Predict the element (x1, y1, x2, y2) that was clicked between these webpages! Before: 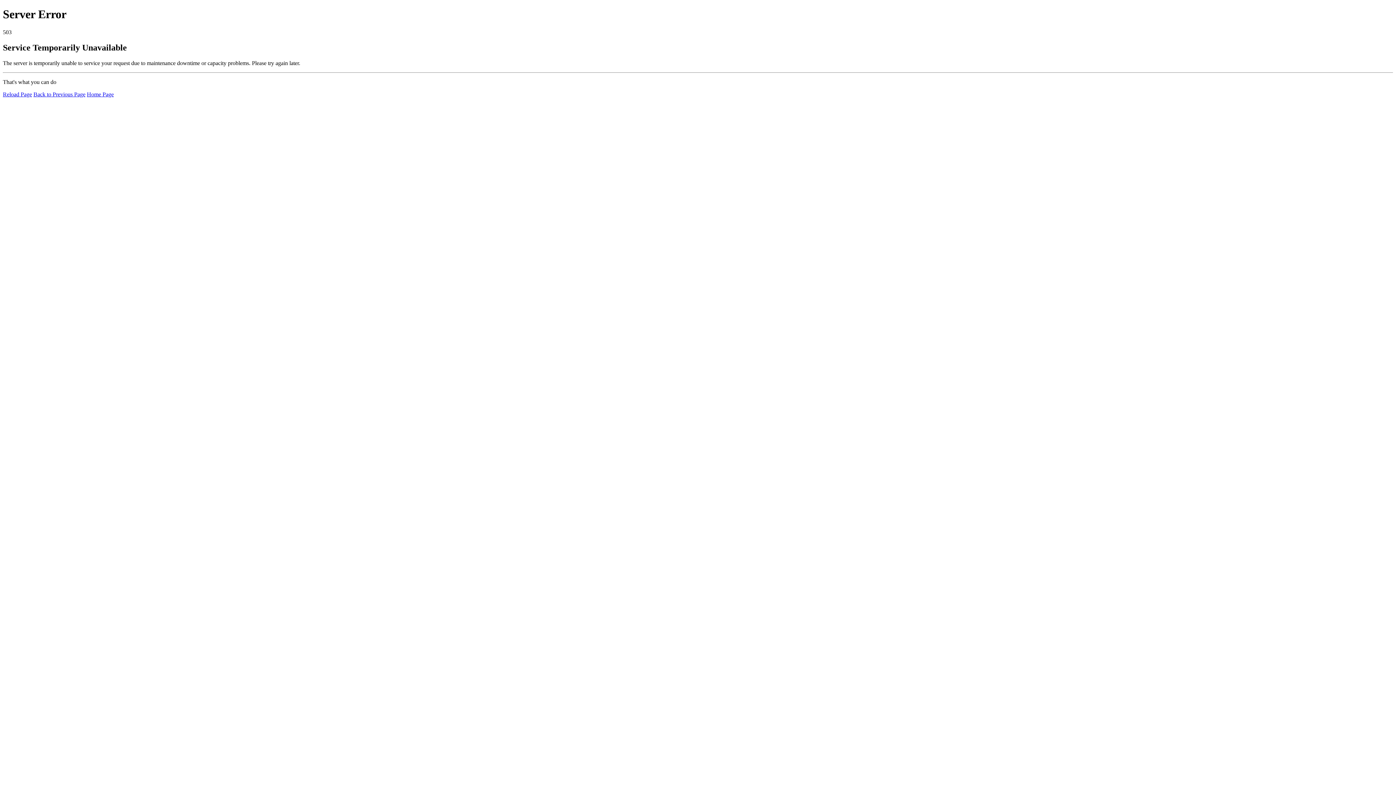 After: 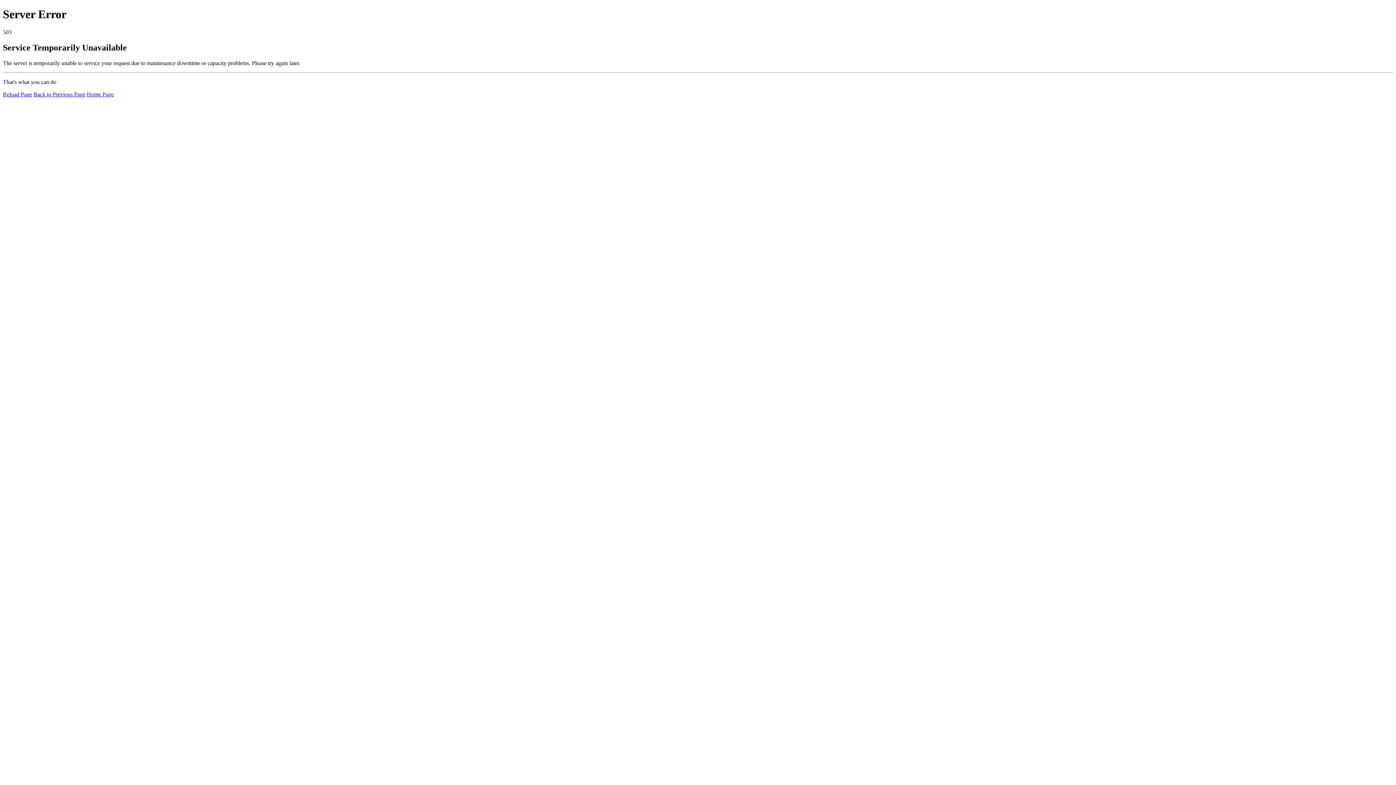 Action: bbox: (2, 91, 32, 97) label: Reload Page